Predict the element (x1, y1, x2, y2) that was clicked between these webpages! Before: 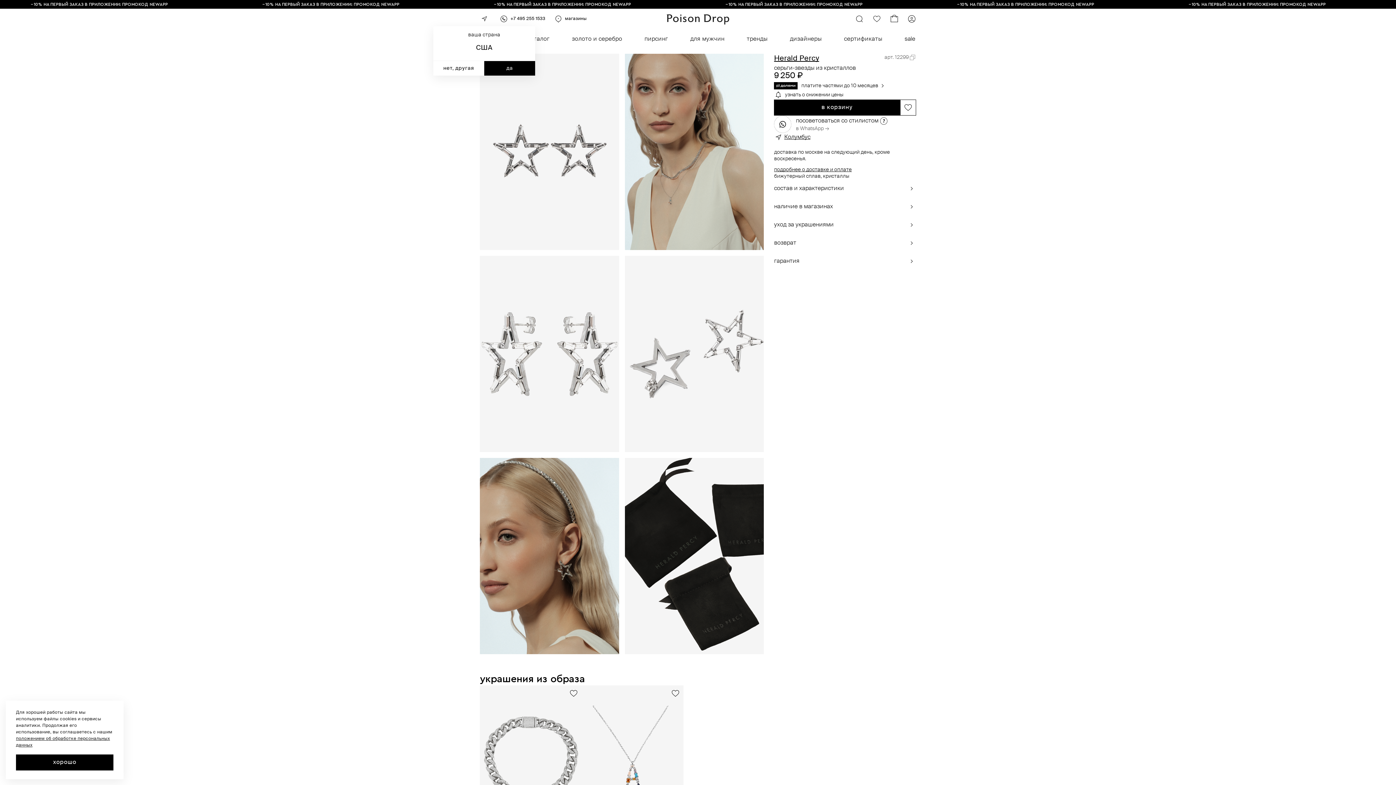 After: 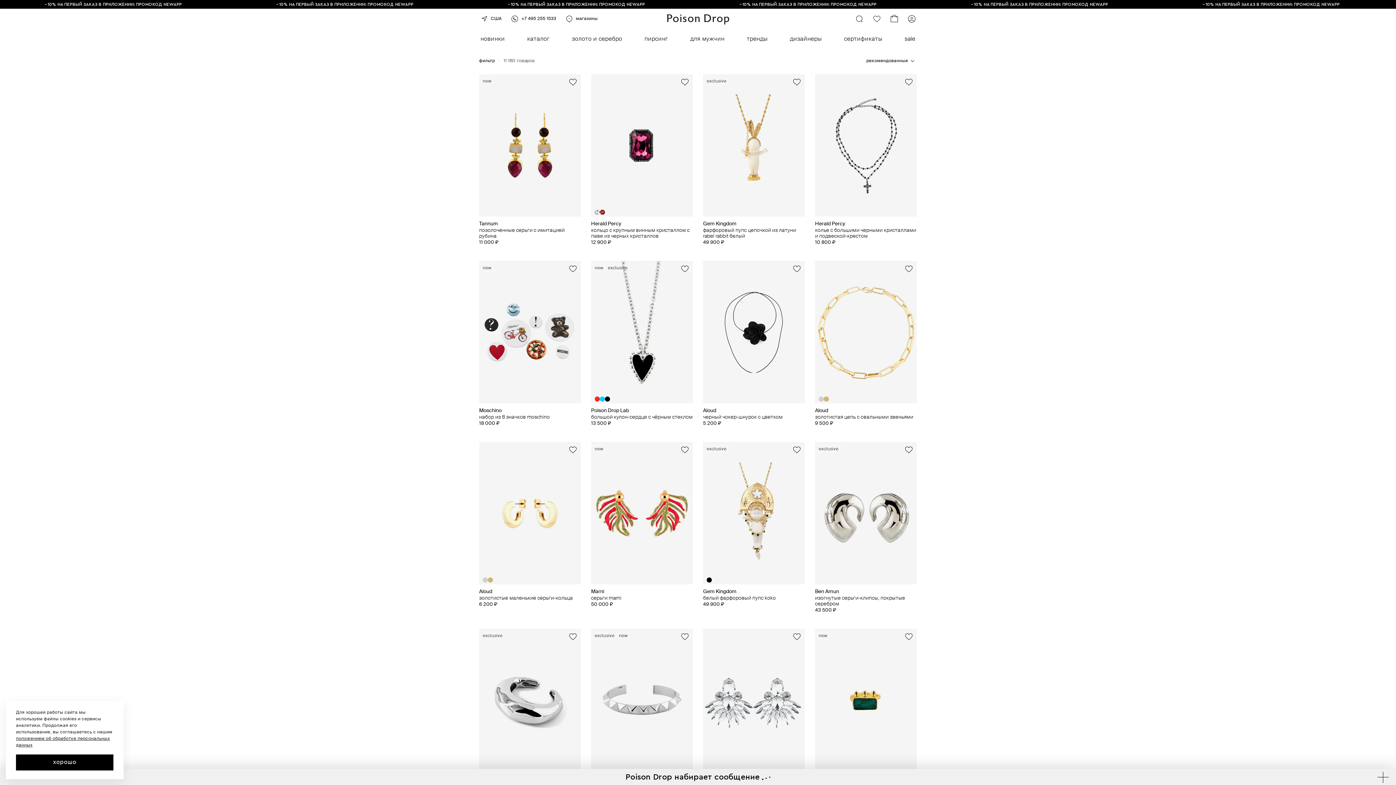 Action: label: каталог bbox: (527, 32, 549, 46)